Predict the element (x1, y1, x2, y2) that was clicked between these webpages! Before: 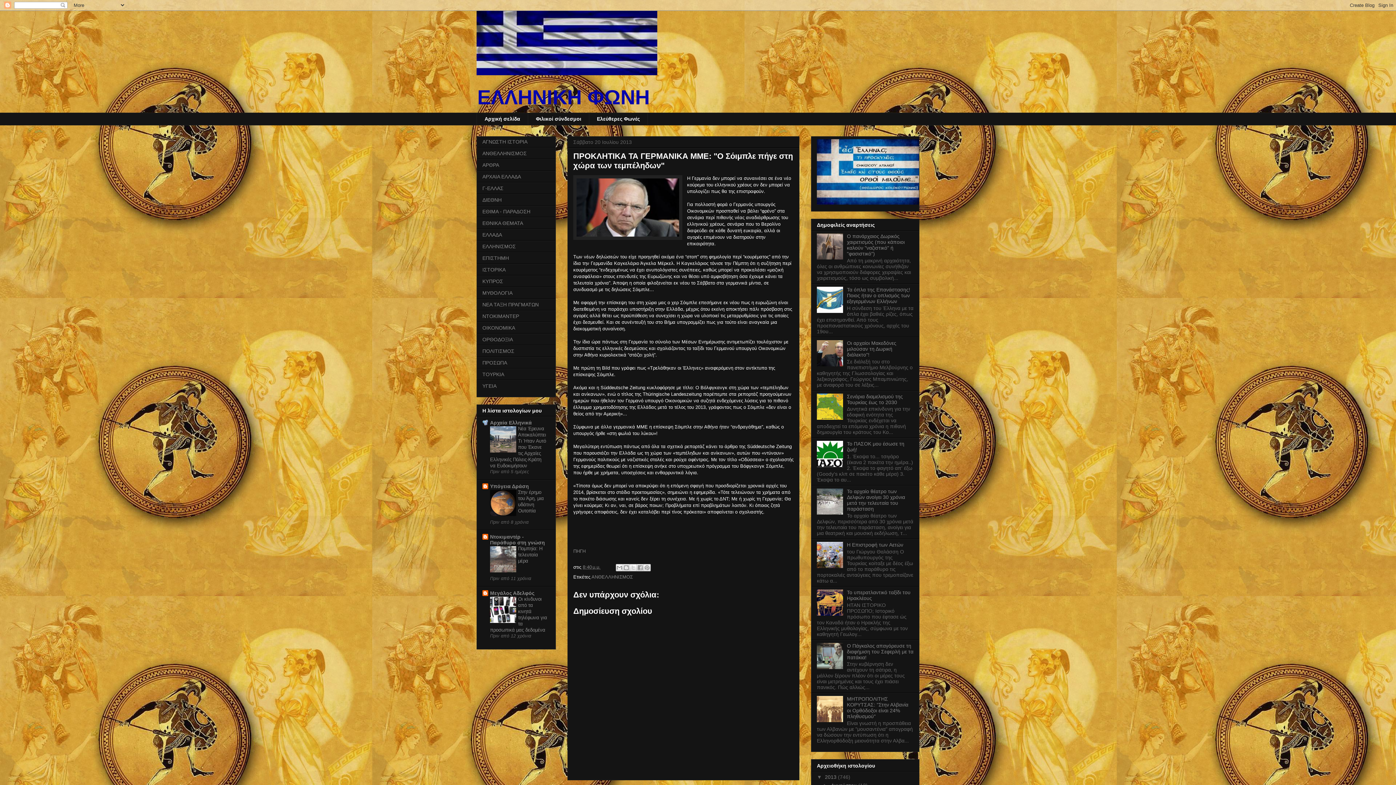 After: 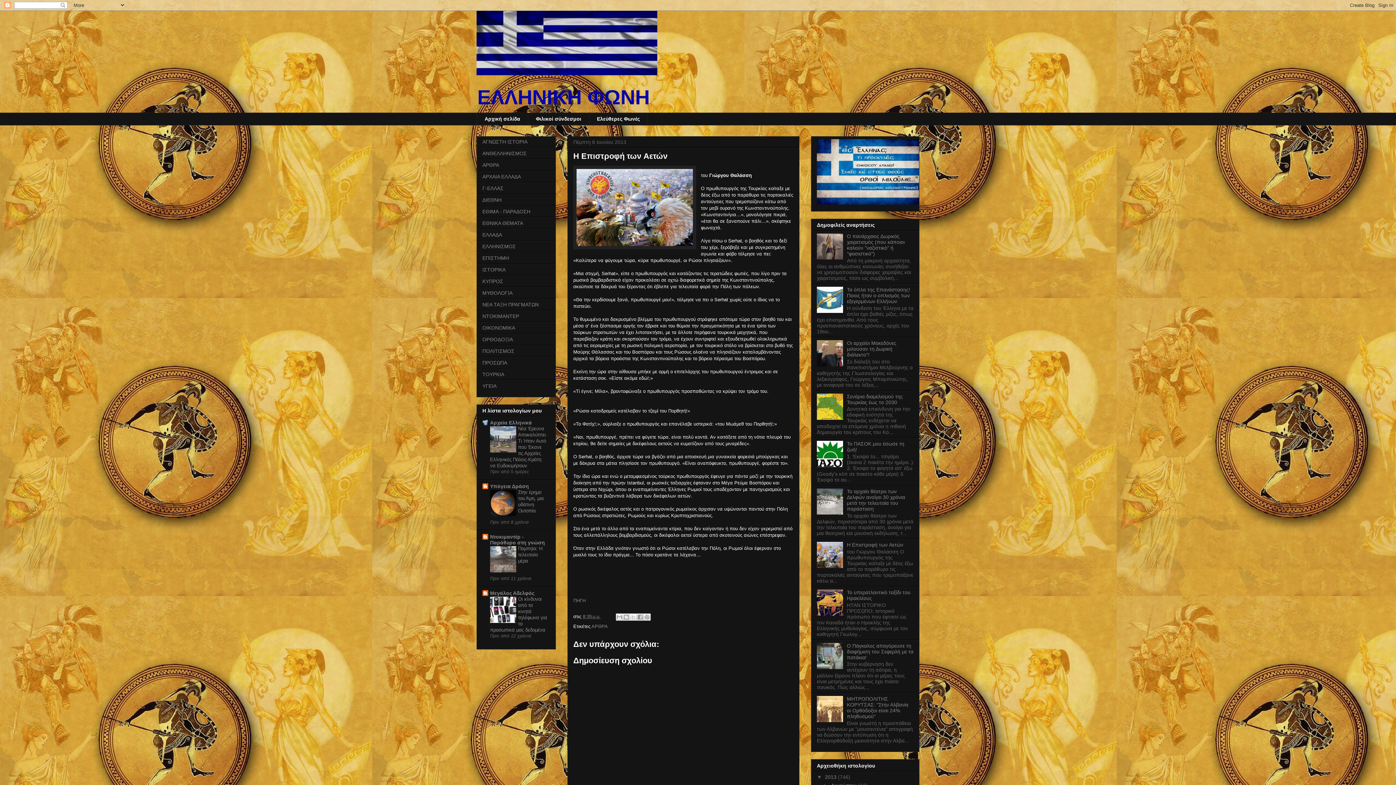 Action: label: Η Eπιστροφή των Aετών bbox: (847, 542, 903, 547)